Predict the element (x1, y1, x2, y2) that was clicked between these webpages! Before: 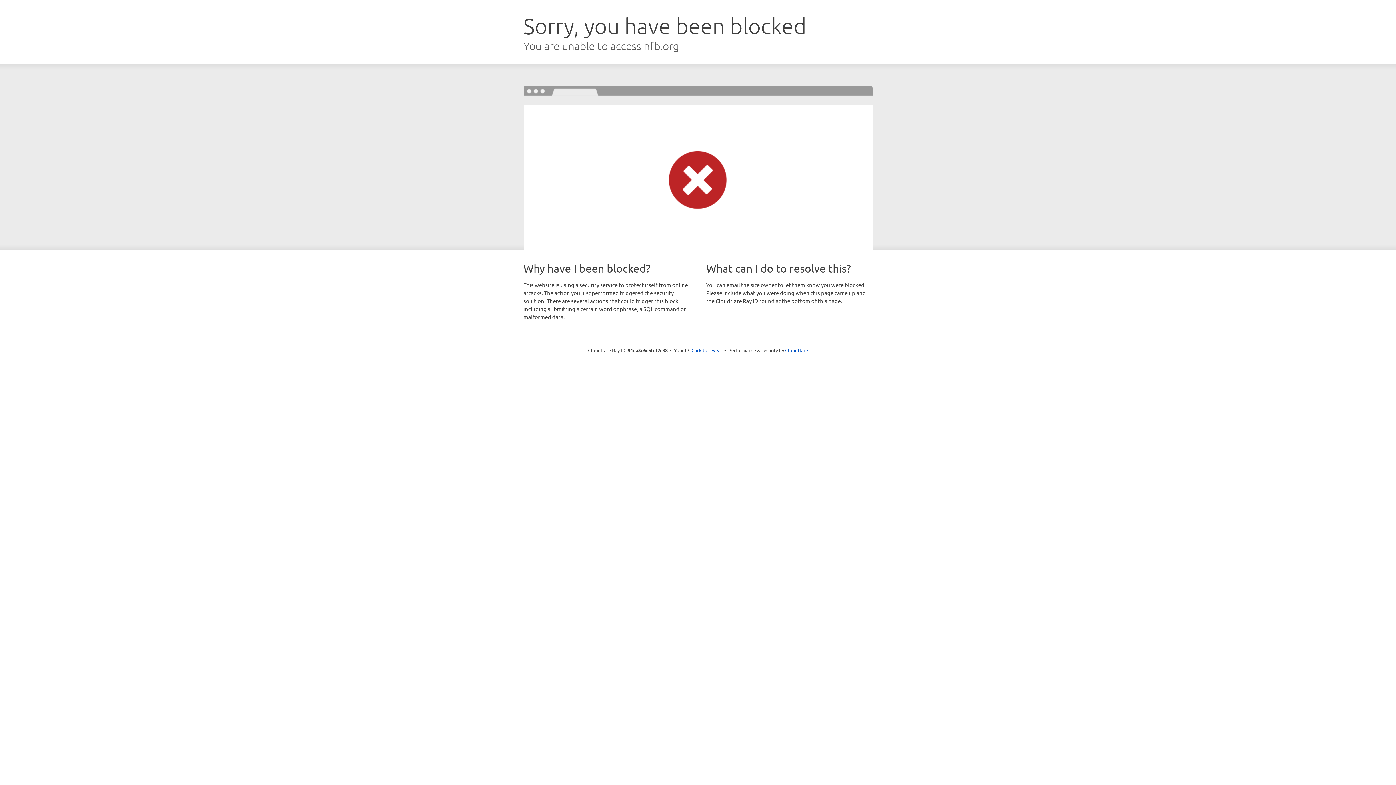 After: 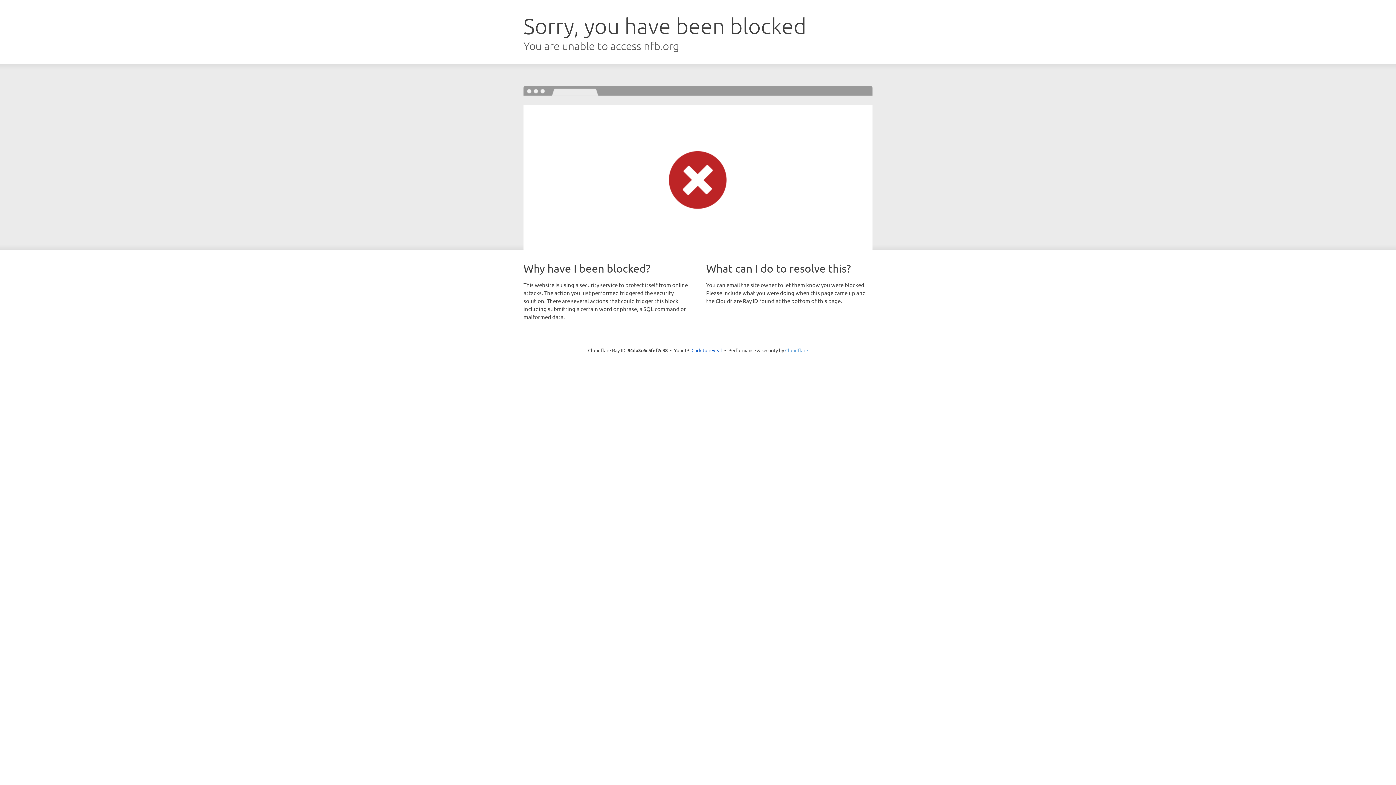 Action: label: Cloudflare bbox: (785, 347, 808, 353)